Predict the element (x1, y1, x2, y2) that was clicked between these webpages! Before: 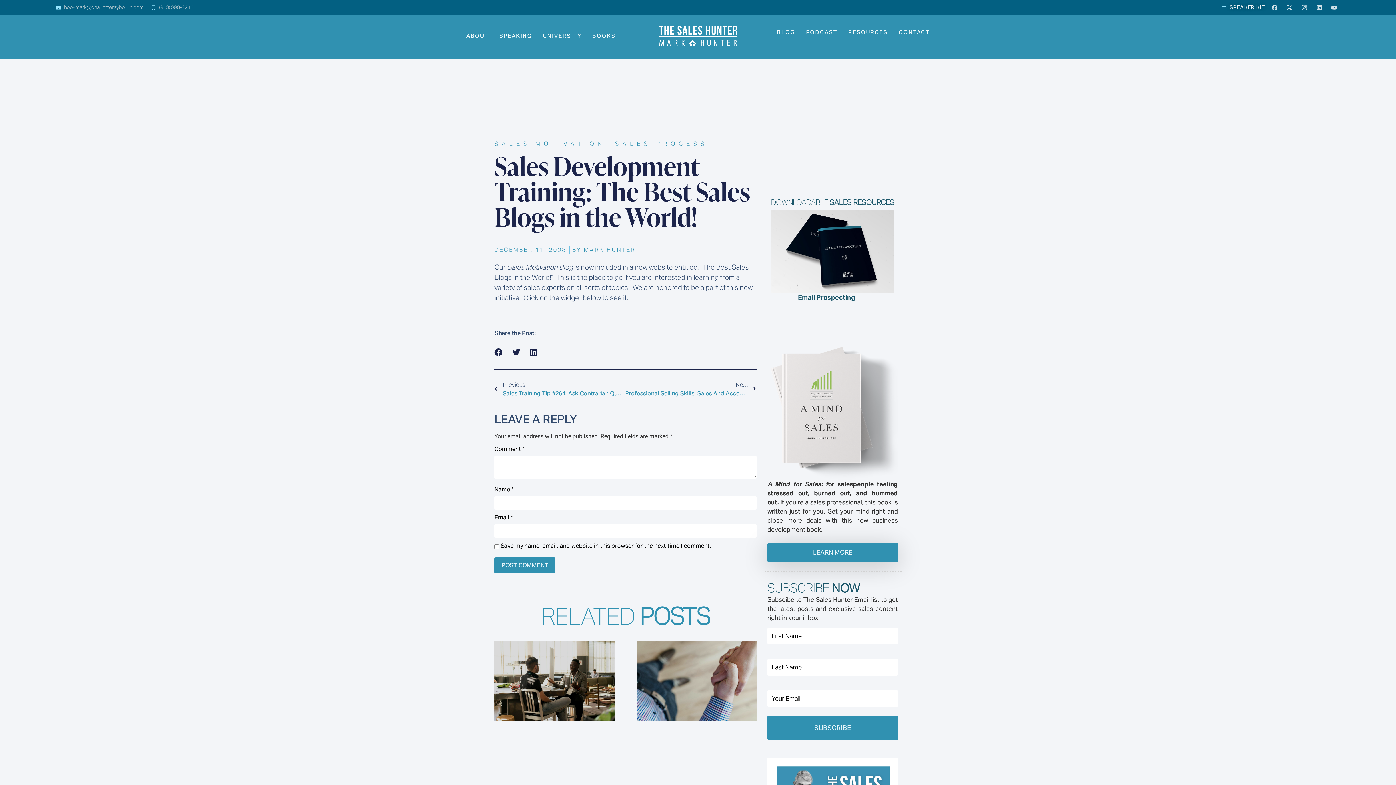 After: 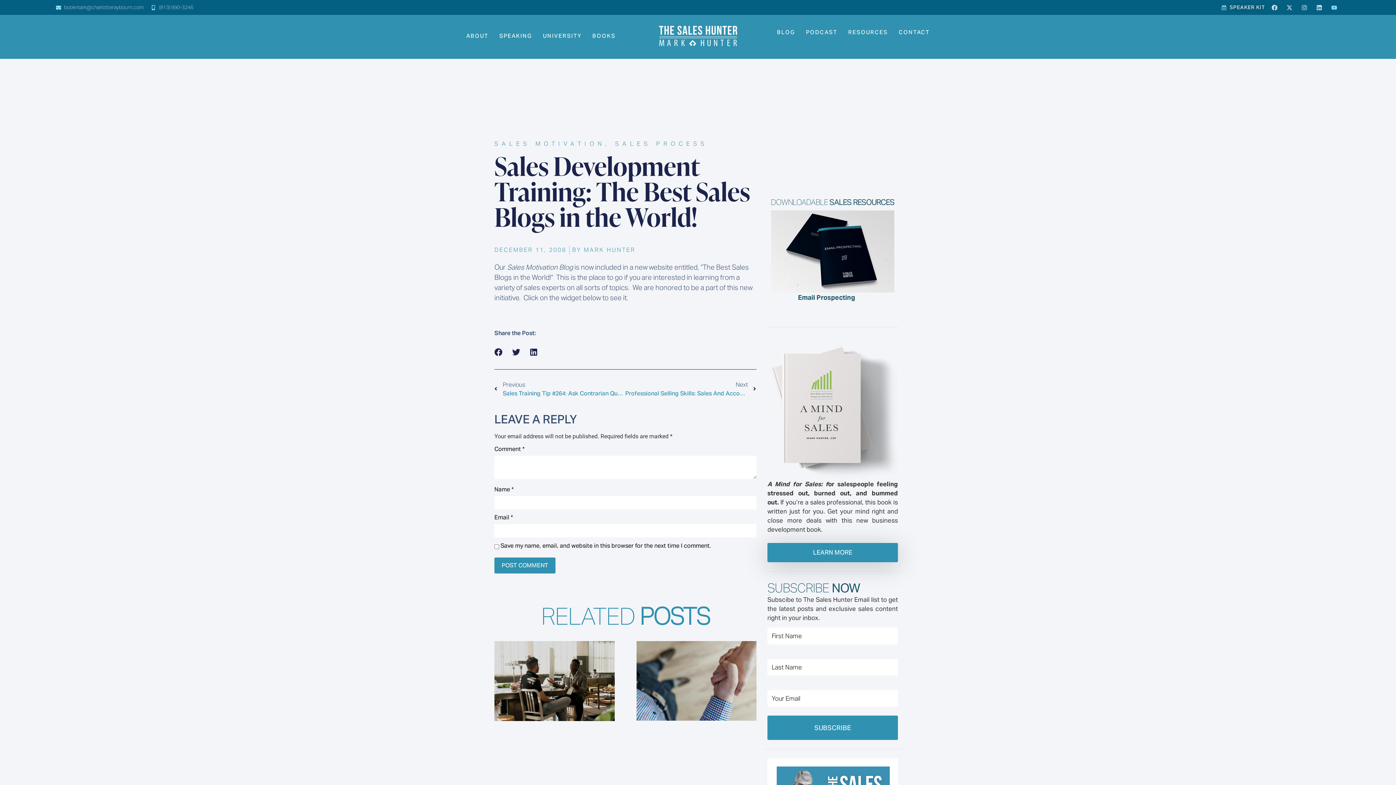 Action: label: Youtube bbox: (1328, 1, 1340, 13)